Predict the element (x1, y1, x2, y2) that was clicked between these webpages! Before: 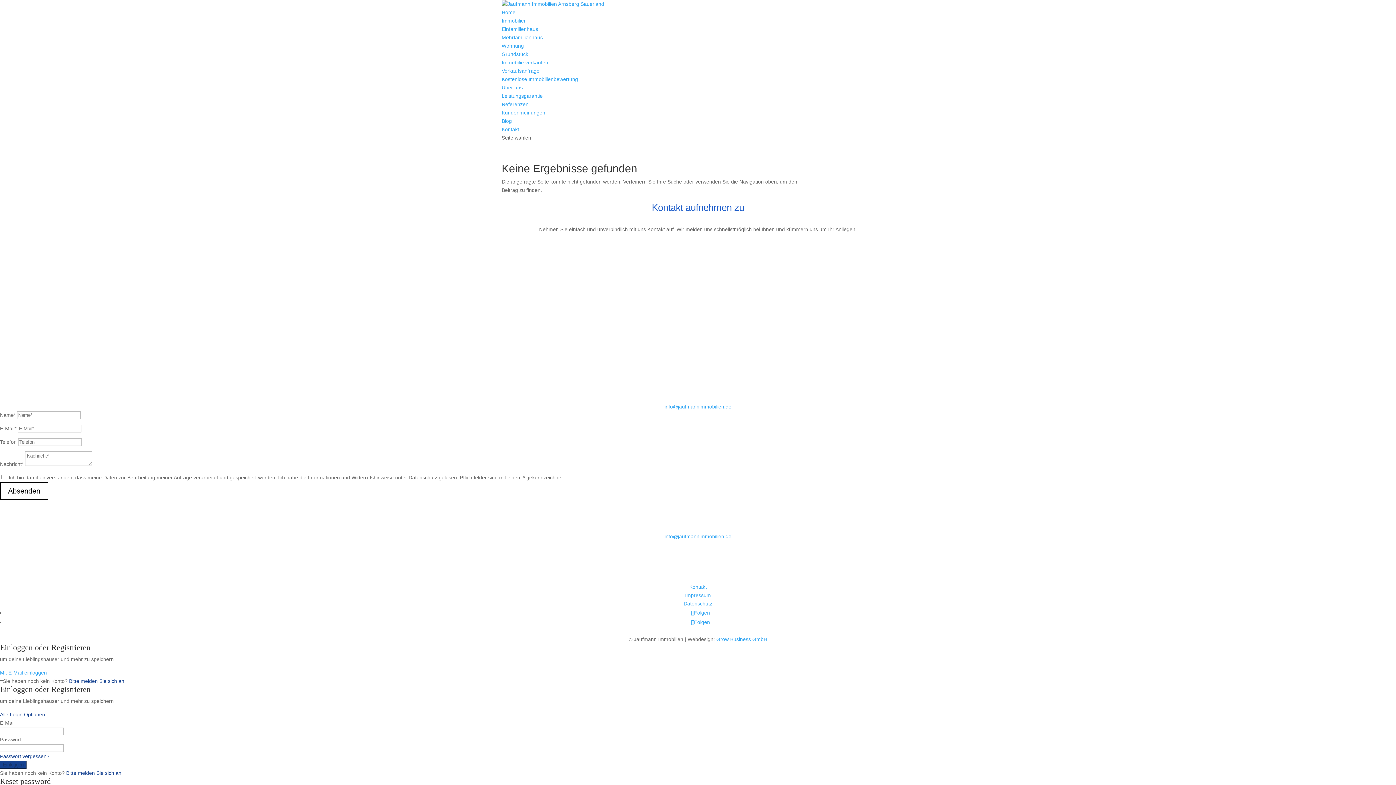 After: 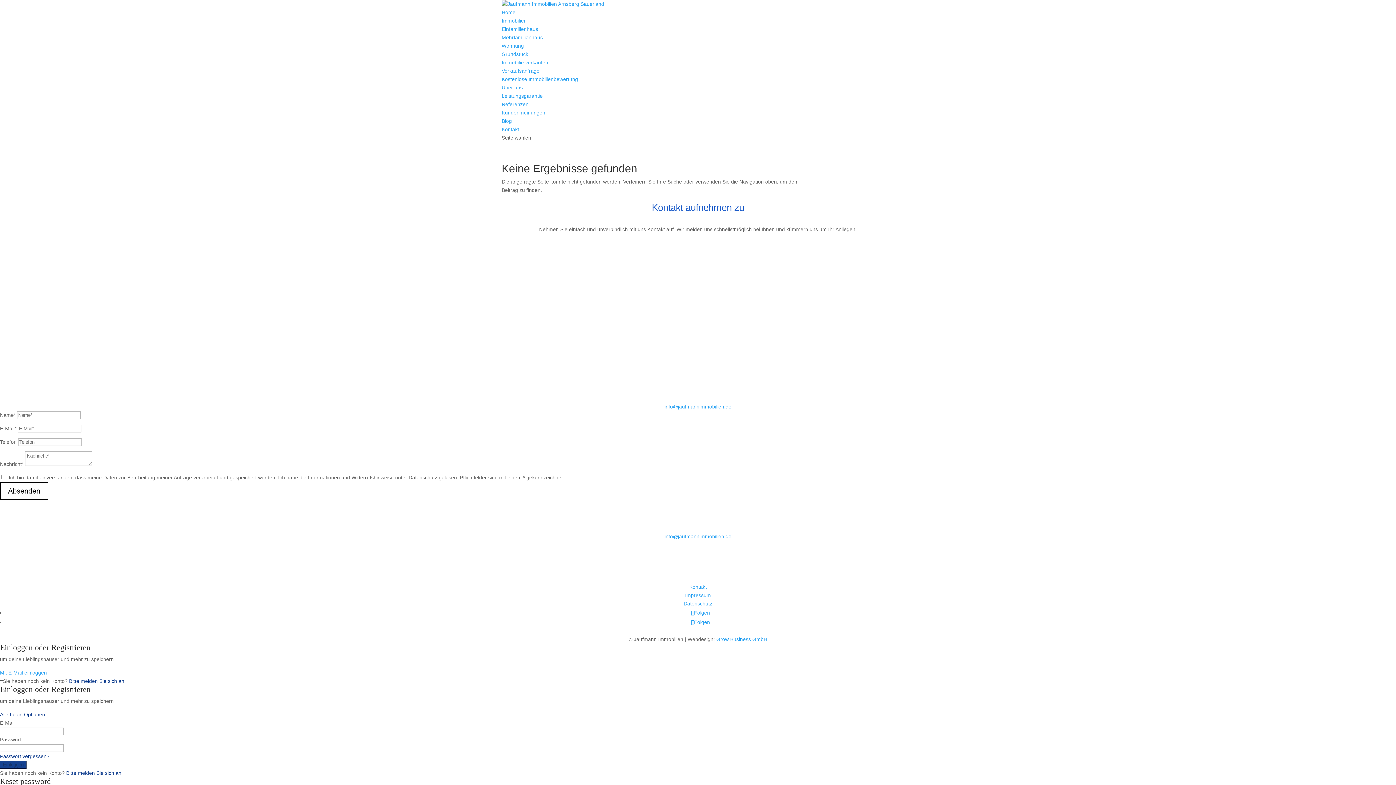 Action: bbox: (69, 678, 124, 684) label: Bitte melden Sie sich an